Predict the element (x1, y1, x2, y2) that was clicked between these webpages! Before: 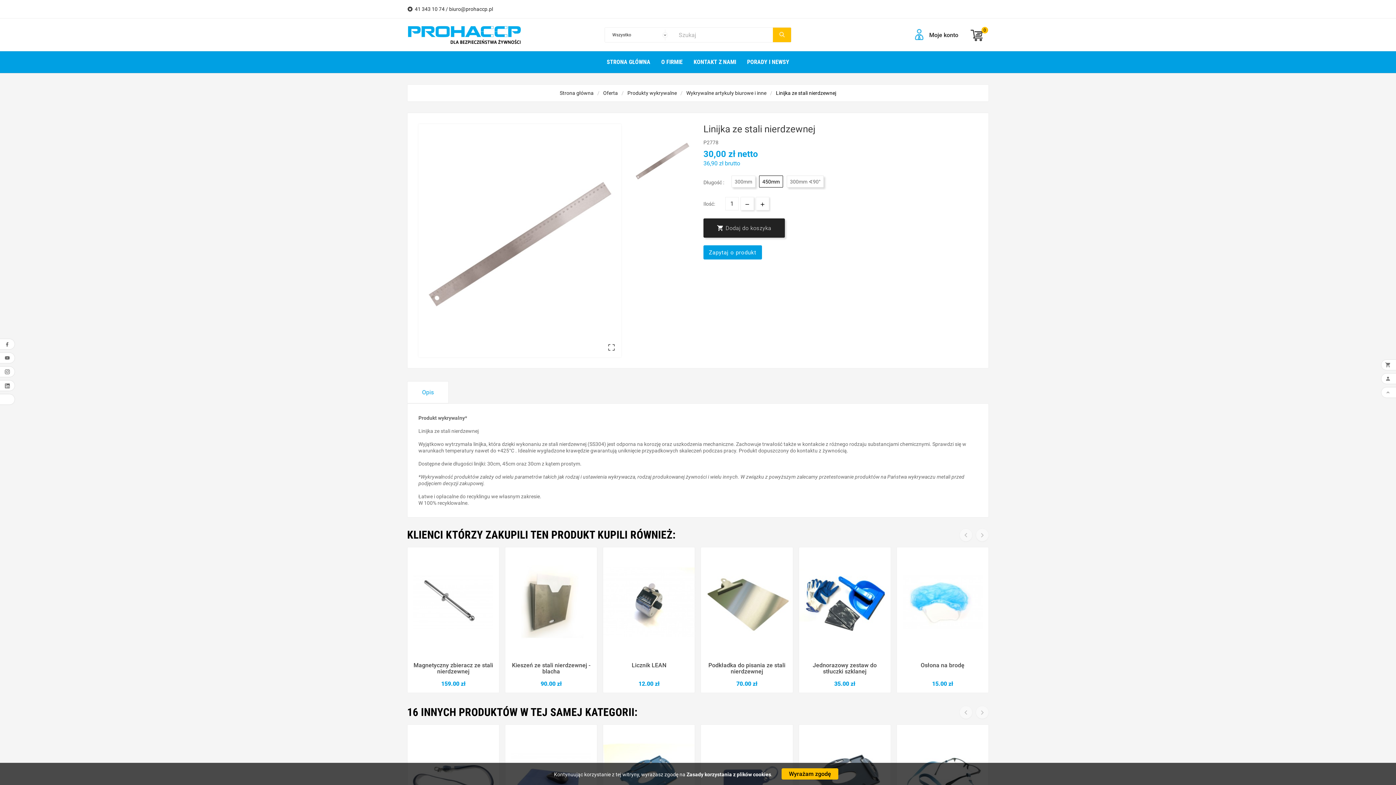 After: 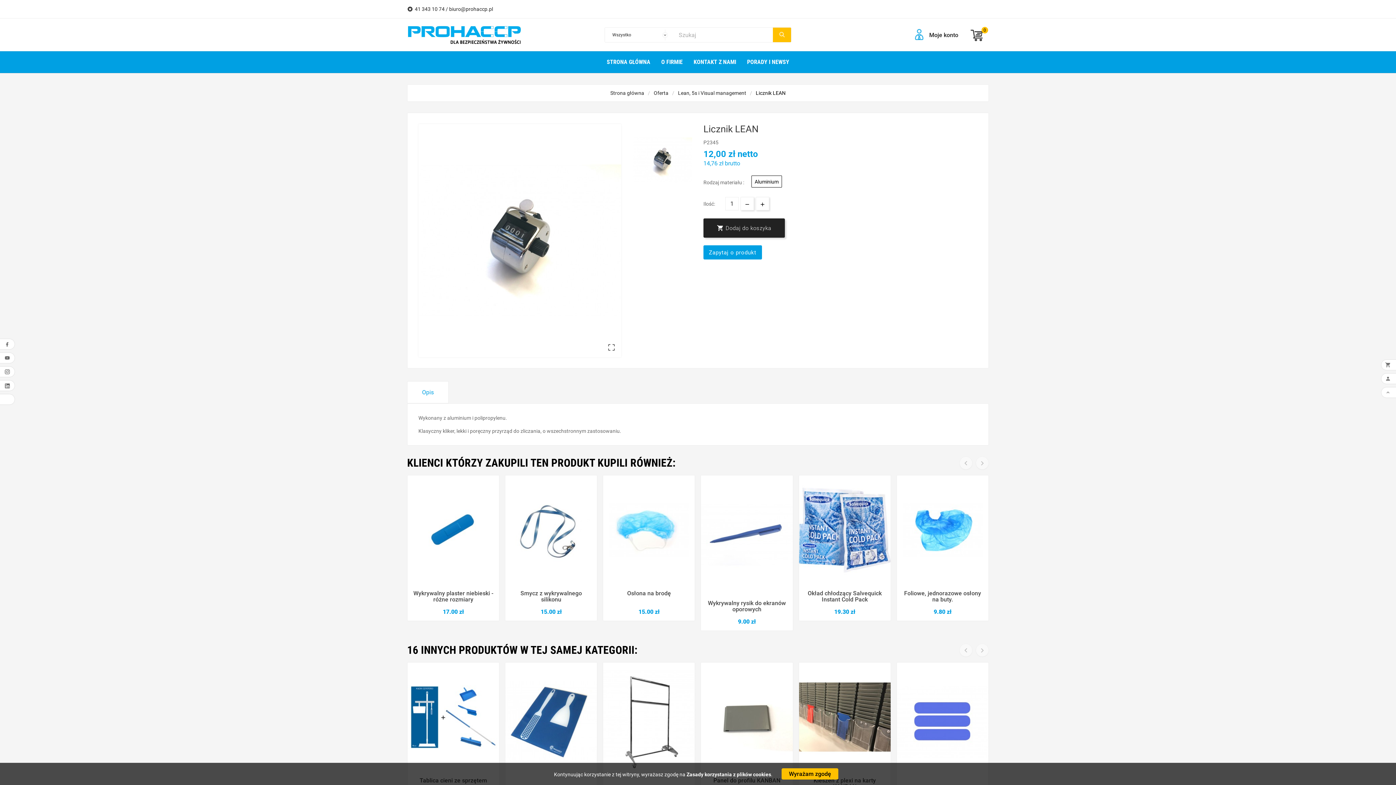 Action: label: Licznik LEAN bbox: (608, 662, 689, 668)